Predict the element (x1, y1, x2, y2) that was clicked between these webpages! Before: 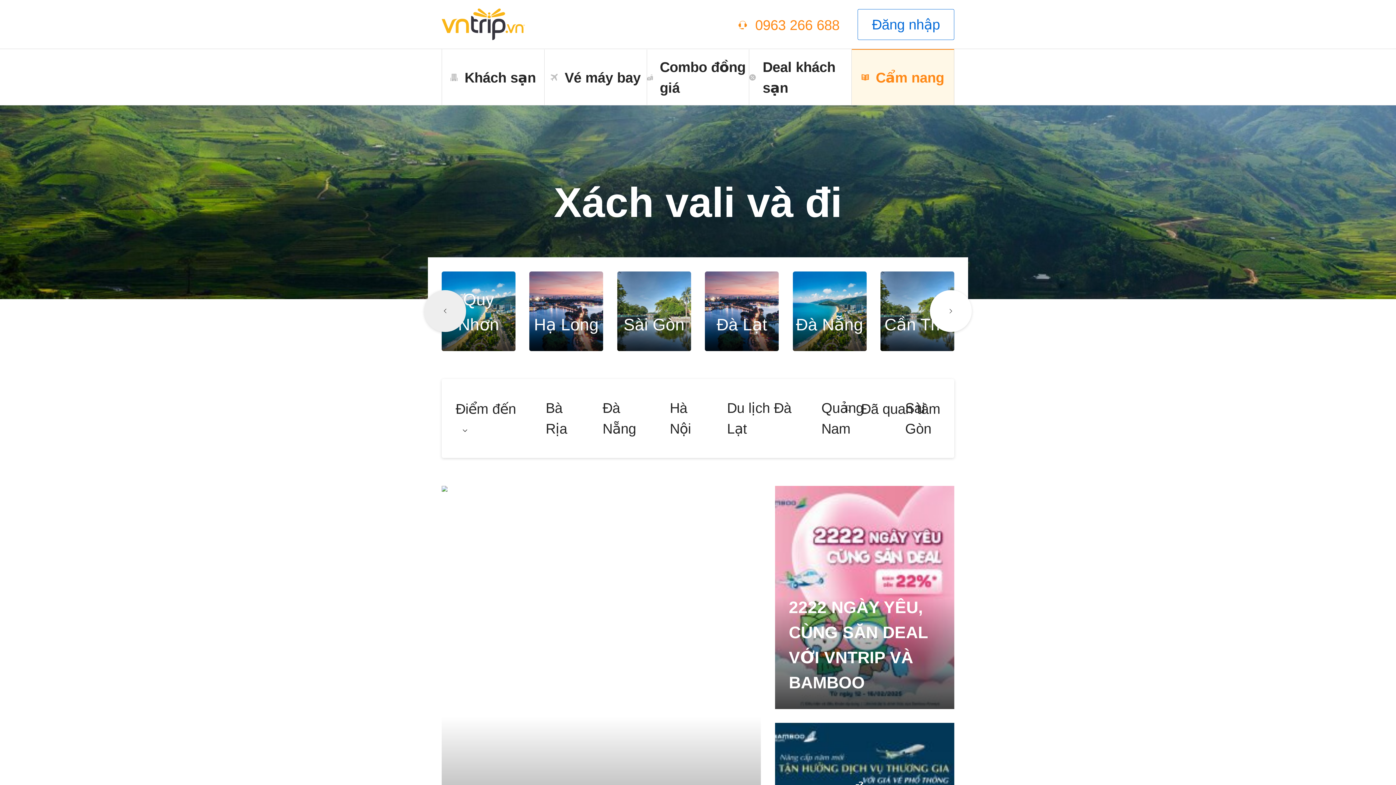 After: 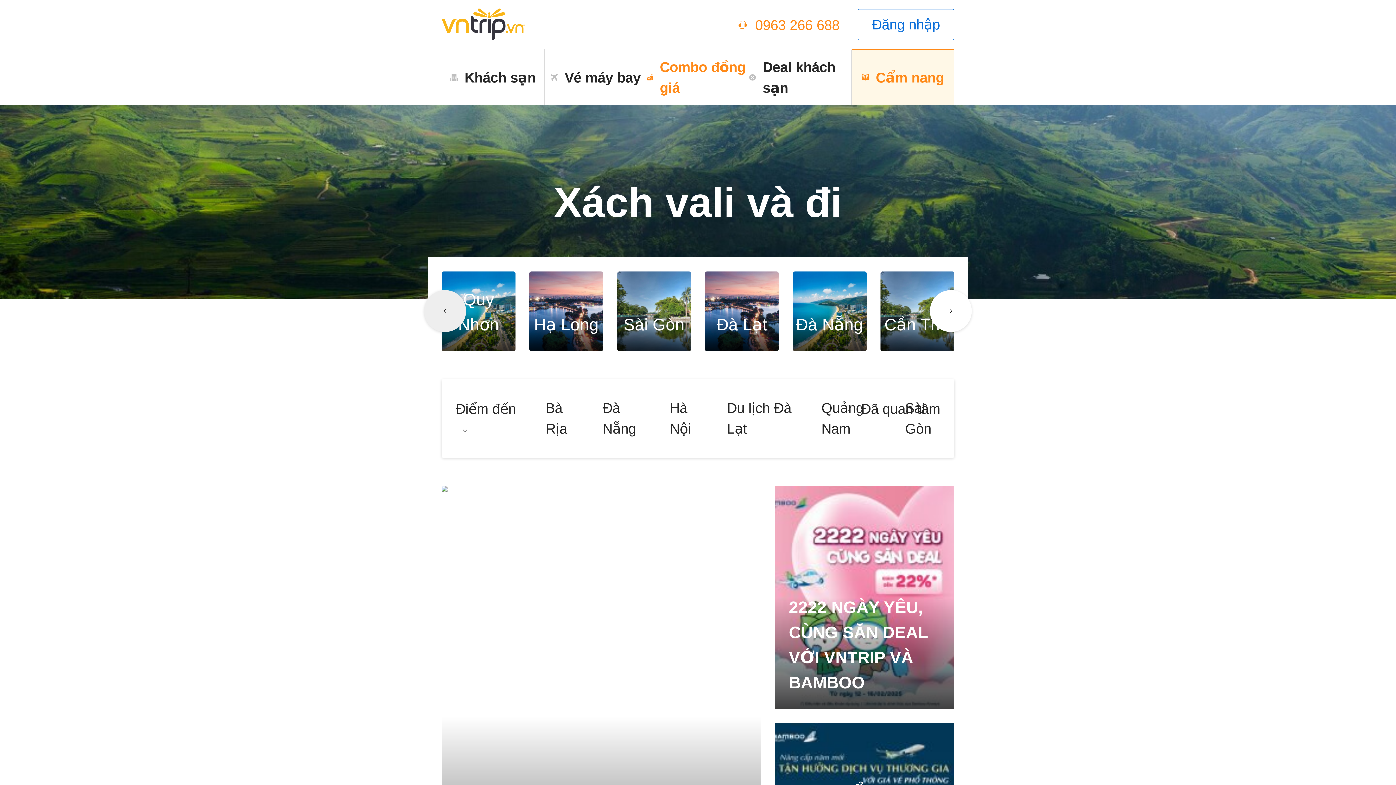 Action: label: Combo đồng giá bbox: (647, 49, 749, 105)